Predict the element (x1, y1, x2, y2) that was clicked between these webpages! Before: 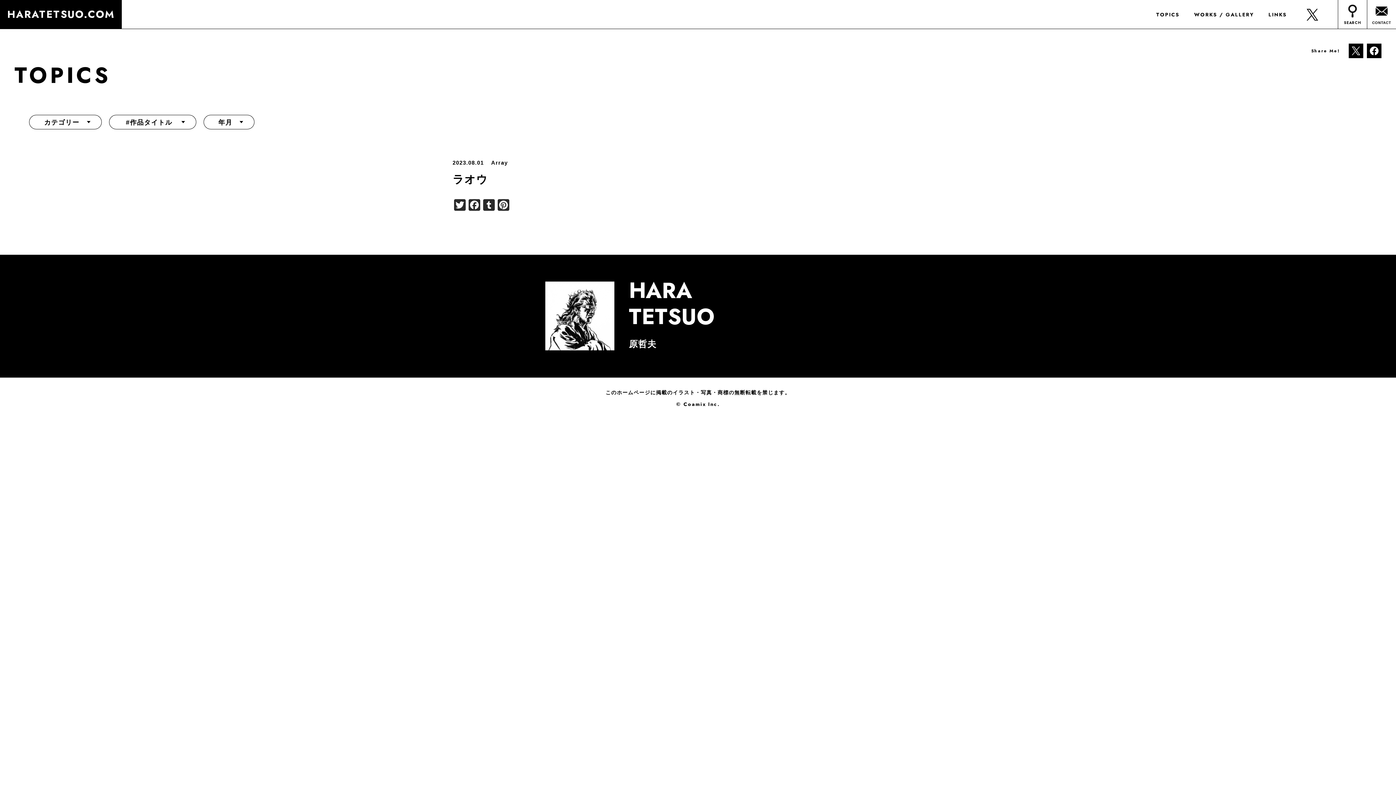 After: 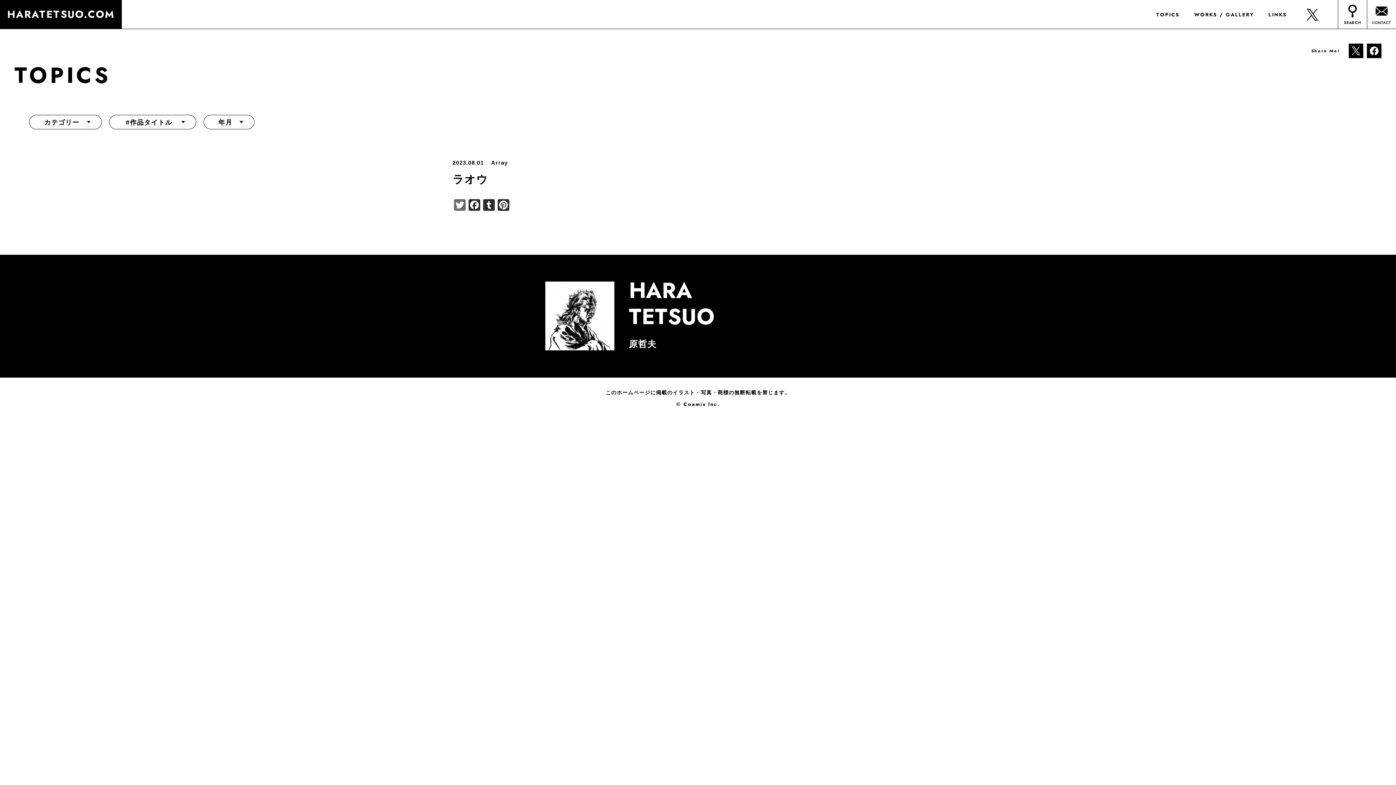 Action: label: Twitter bbox: (452, 199, 467, 212)